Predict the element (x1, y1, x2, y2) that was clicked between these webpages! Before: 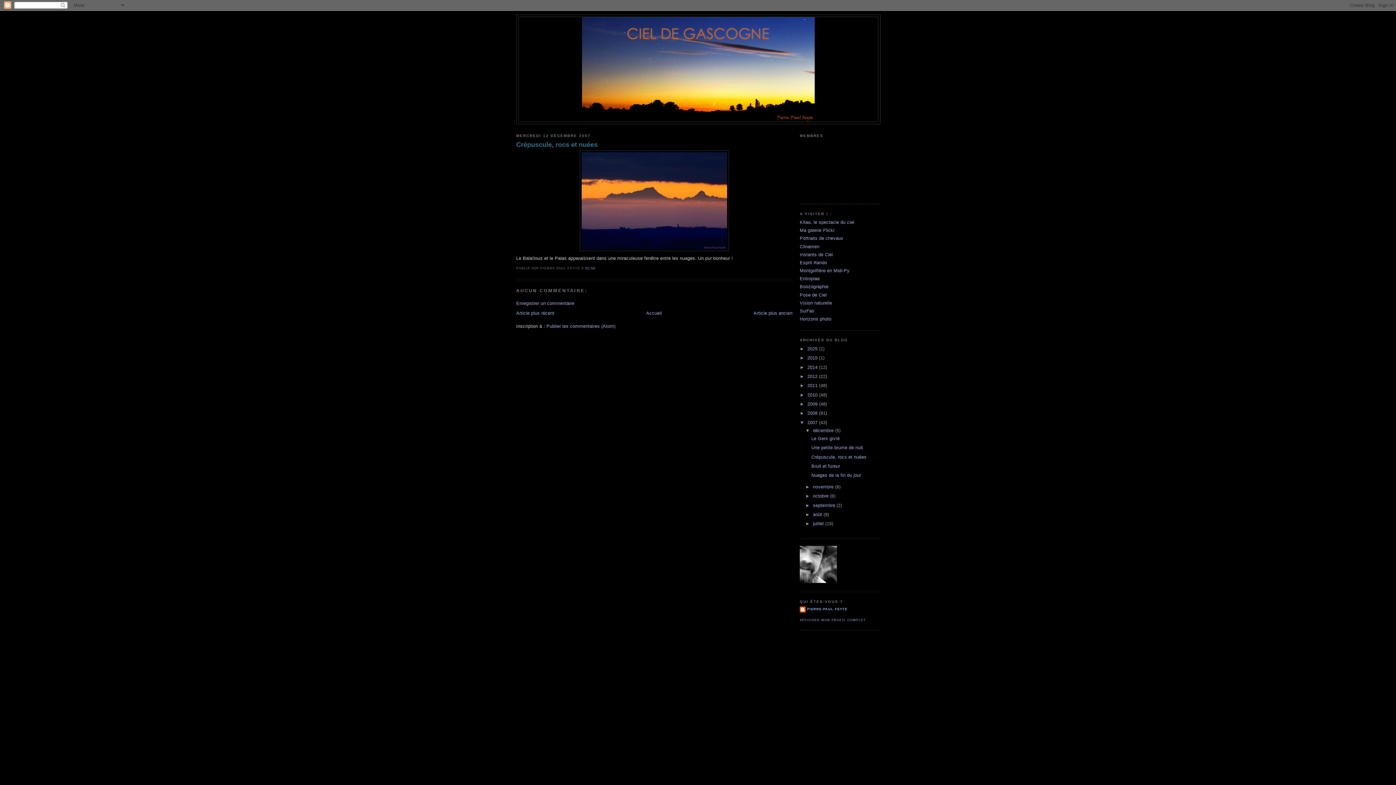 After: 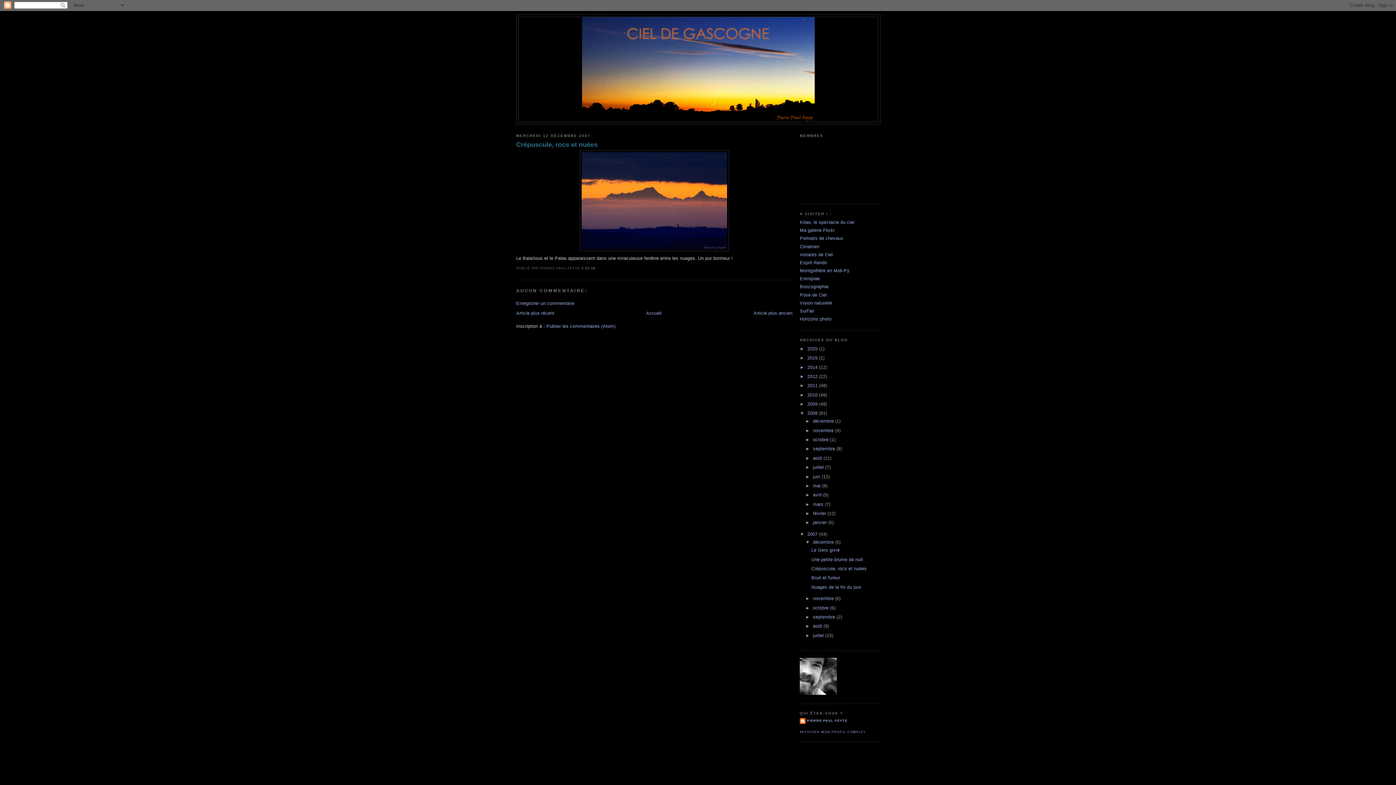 Action: bbox: (800, 410, 807, 416) label: ►  